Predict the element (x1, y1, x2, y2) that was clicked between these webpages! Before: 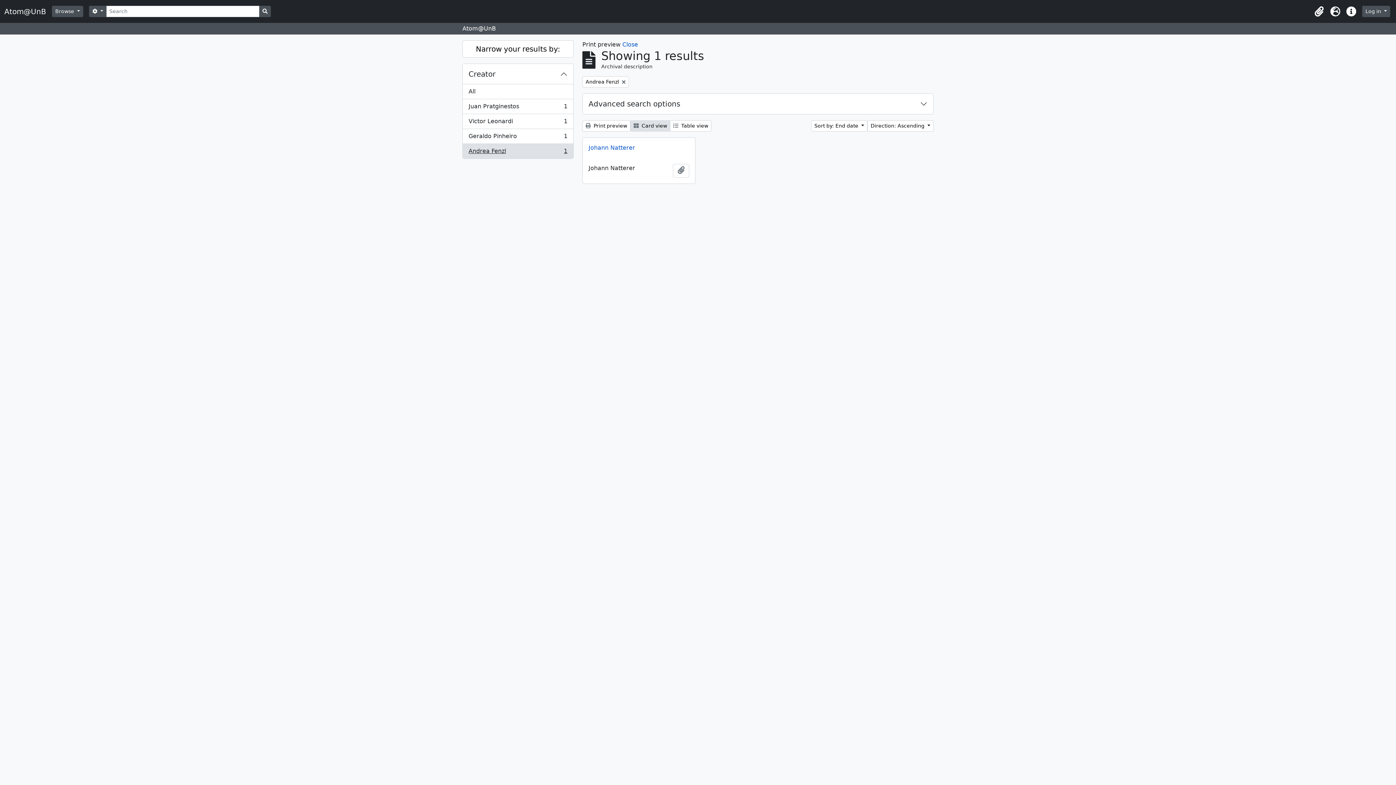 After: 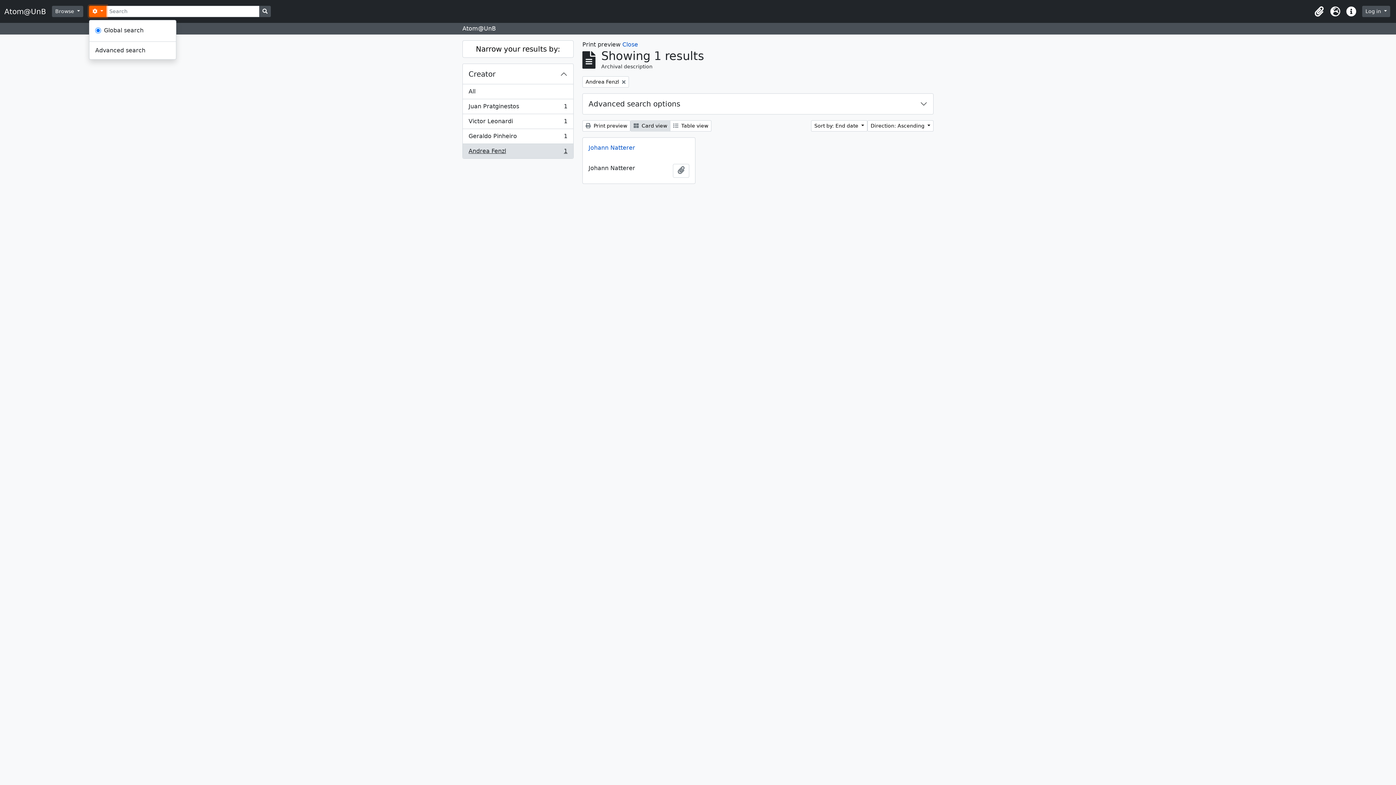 Action: label:  
Search options bbox: (89, 5, 106, 17)